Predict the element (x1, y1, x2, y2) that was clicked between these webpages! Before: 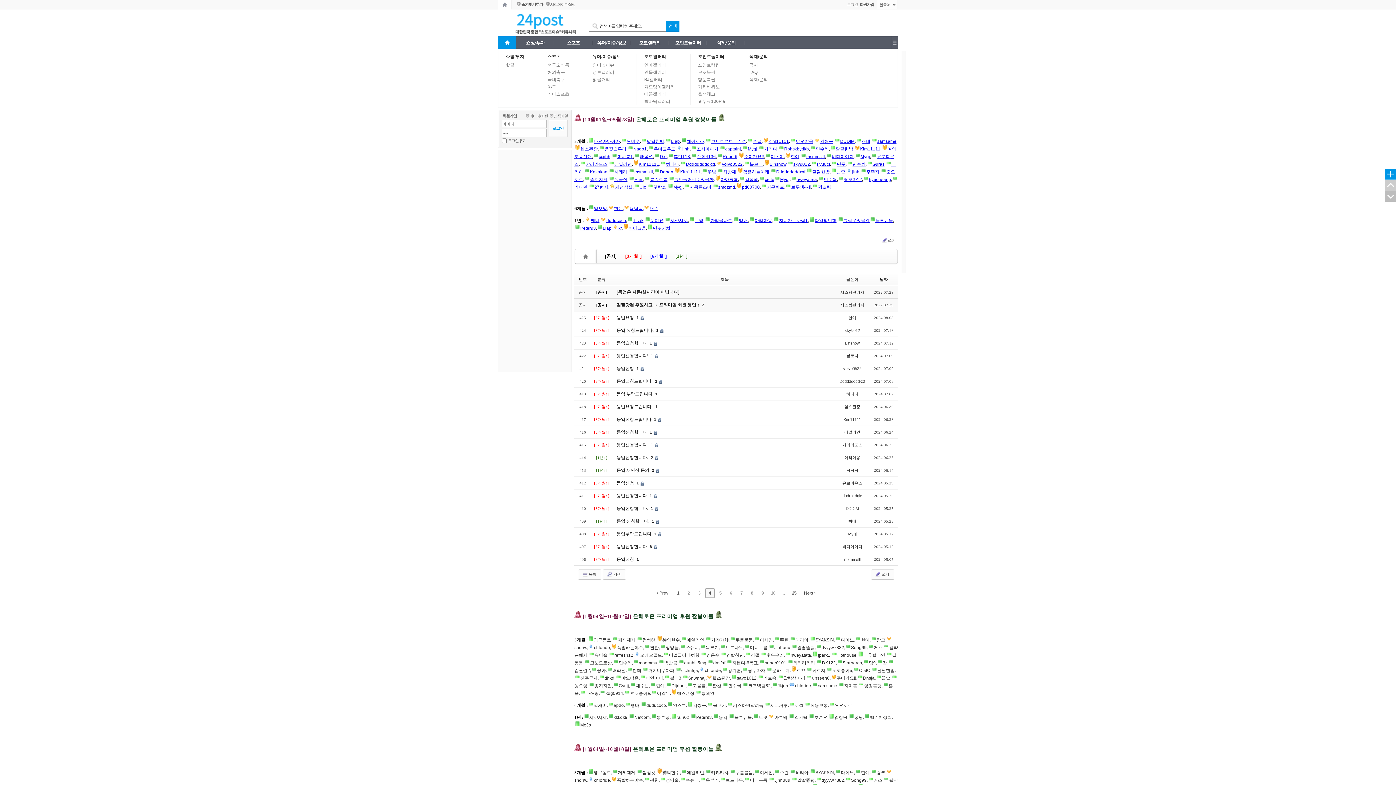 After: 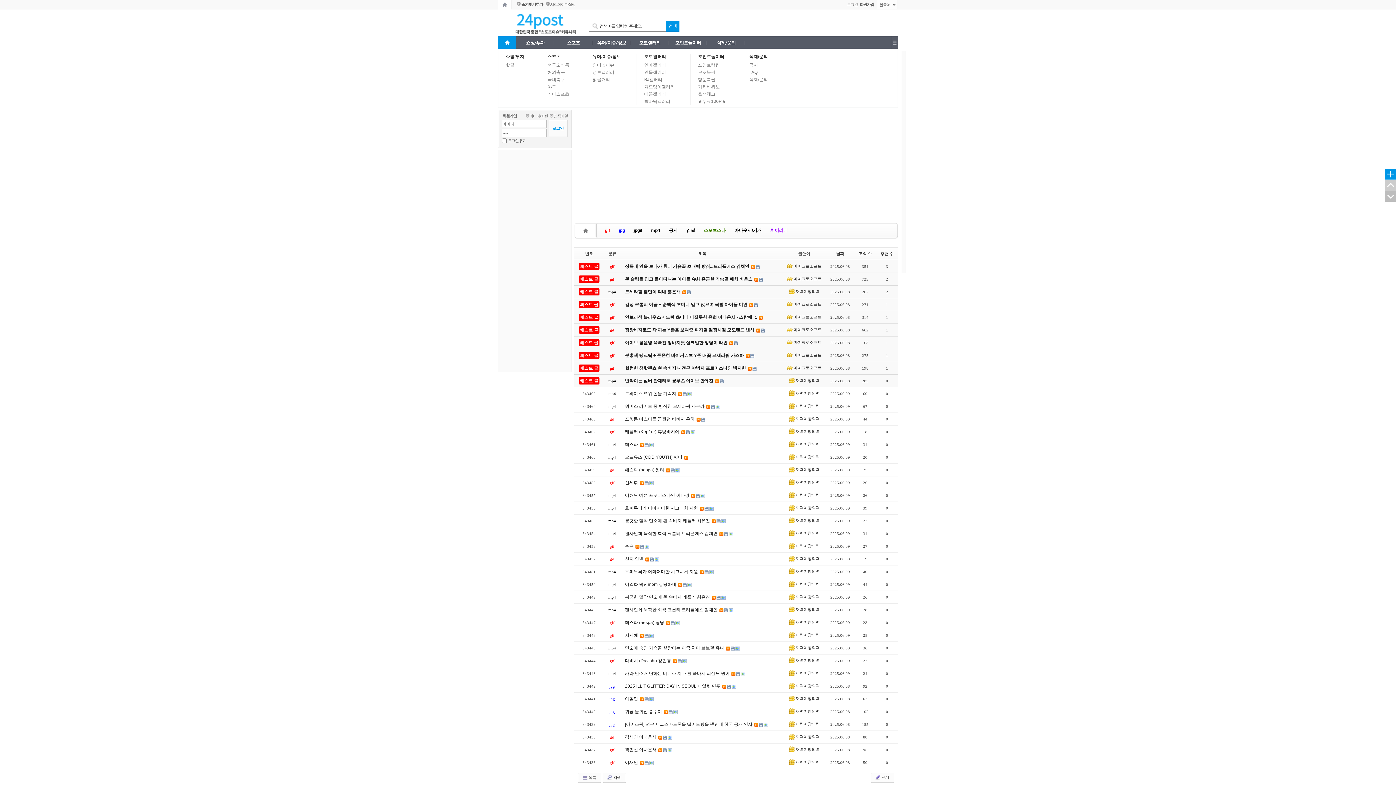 Action: bbox: (644, 62, 666, 67) label: 연예갤러리